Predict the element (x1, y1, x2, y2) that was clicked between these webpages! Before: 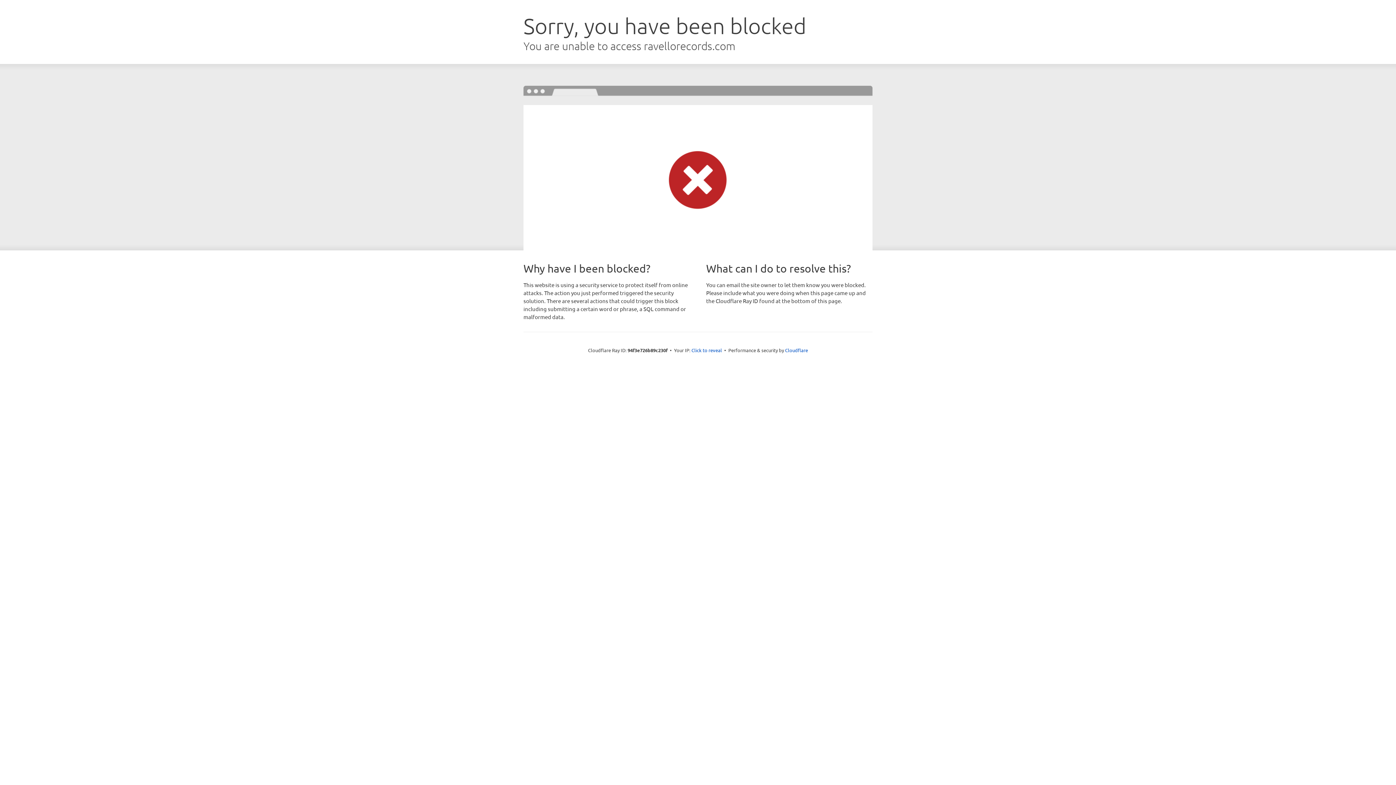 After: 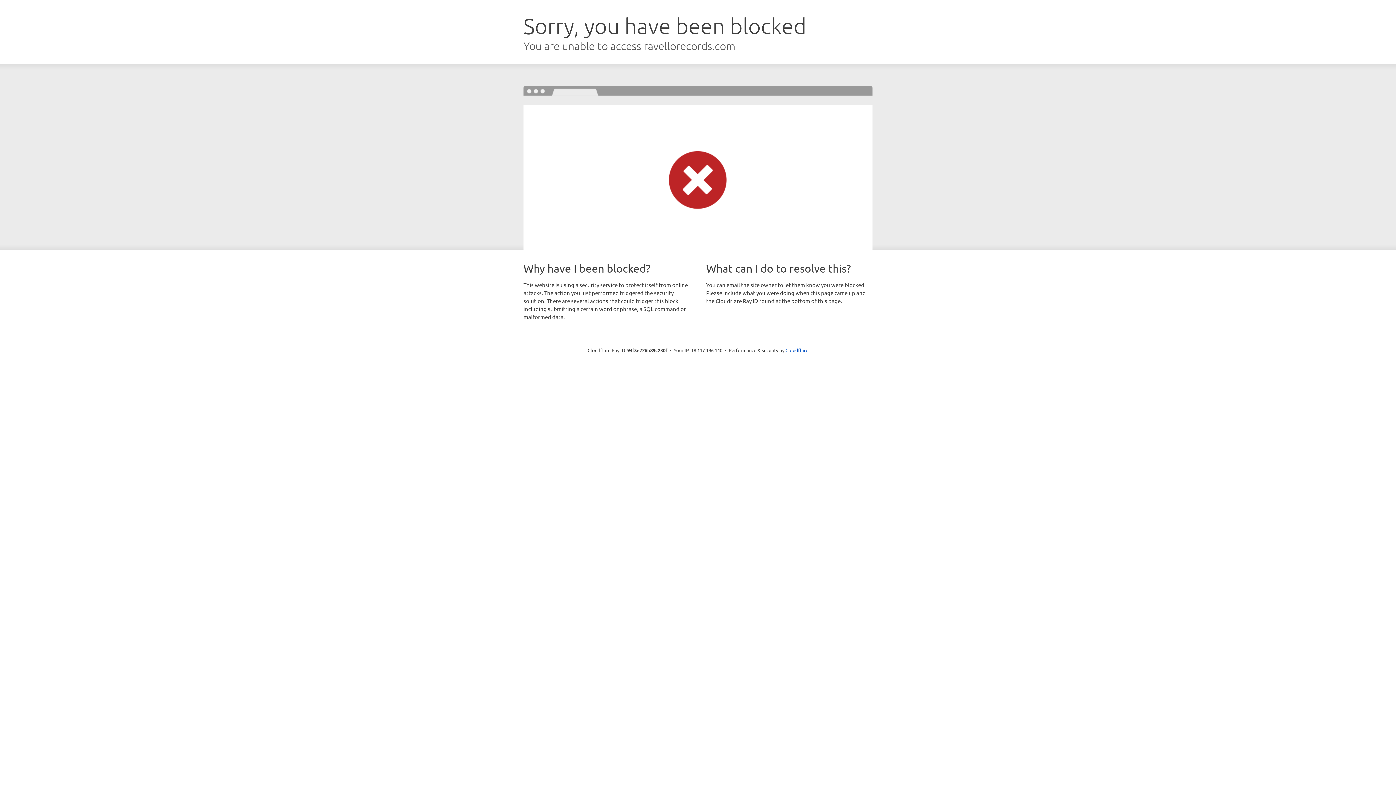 Action: label: Click to reveal bbox: (691, 346, 722, 353)